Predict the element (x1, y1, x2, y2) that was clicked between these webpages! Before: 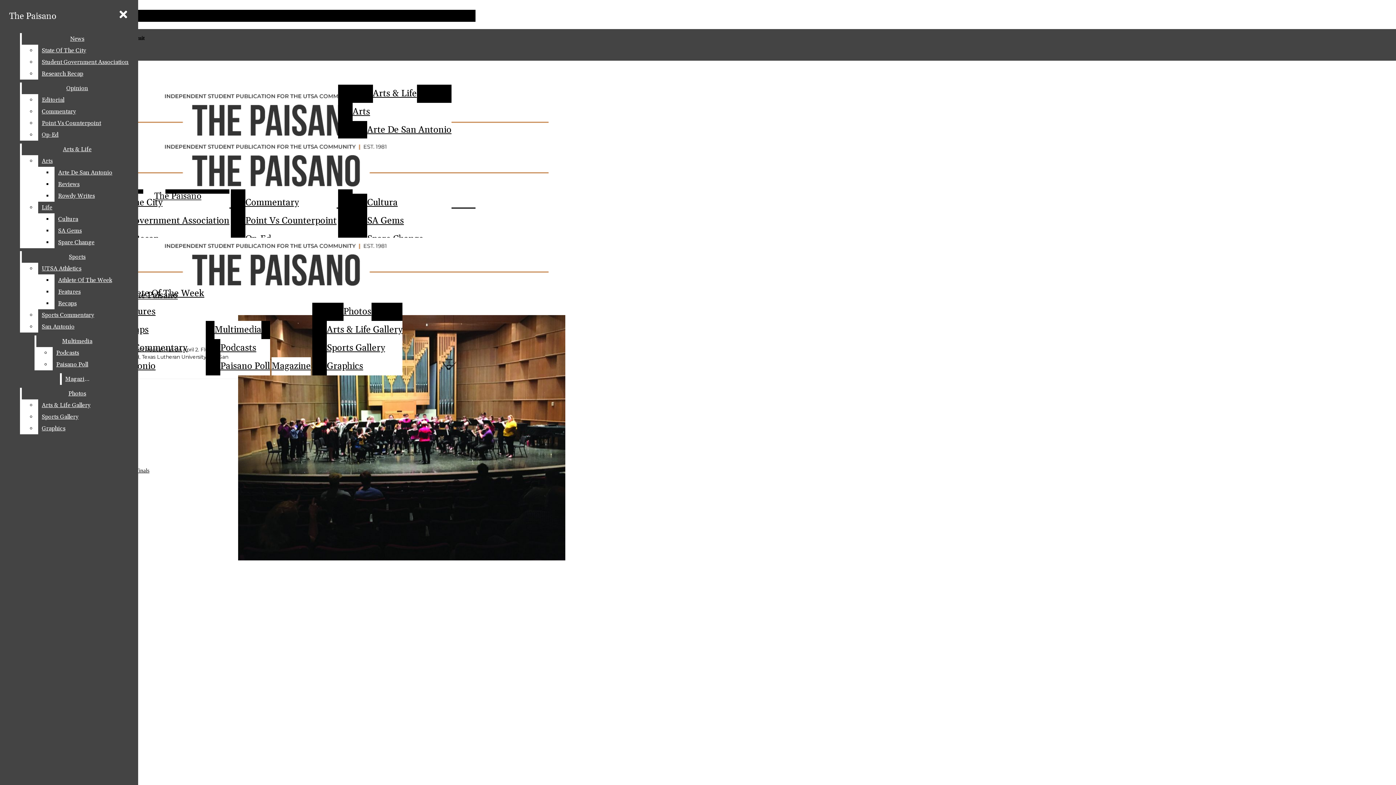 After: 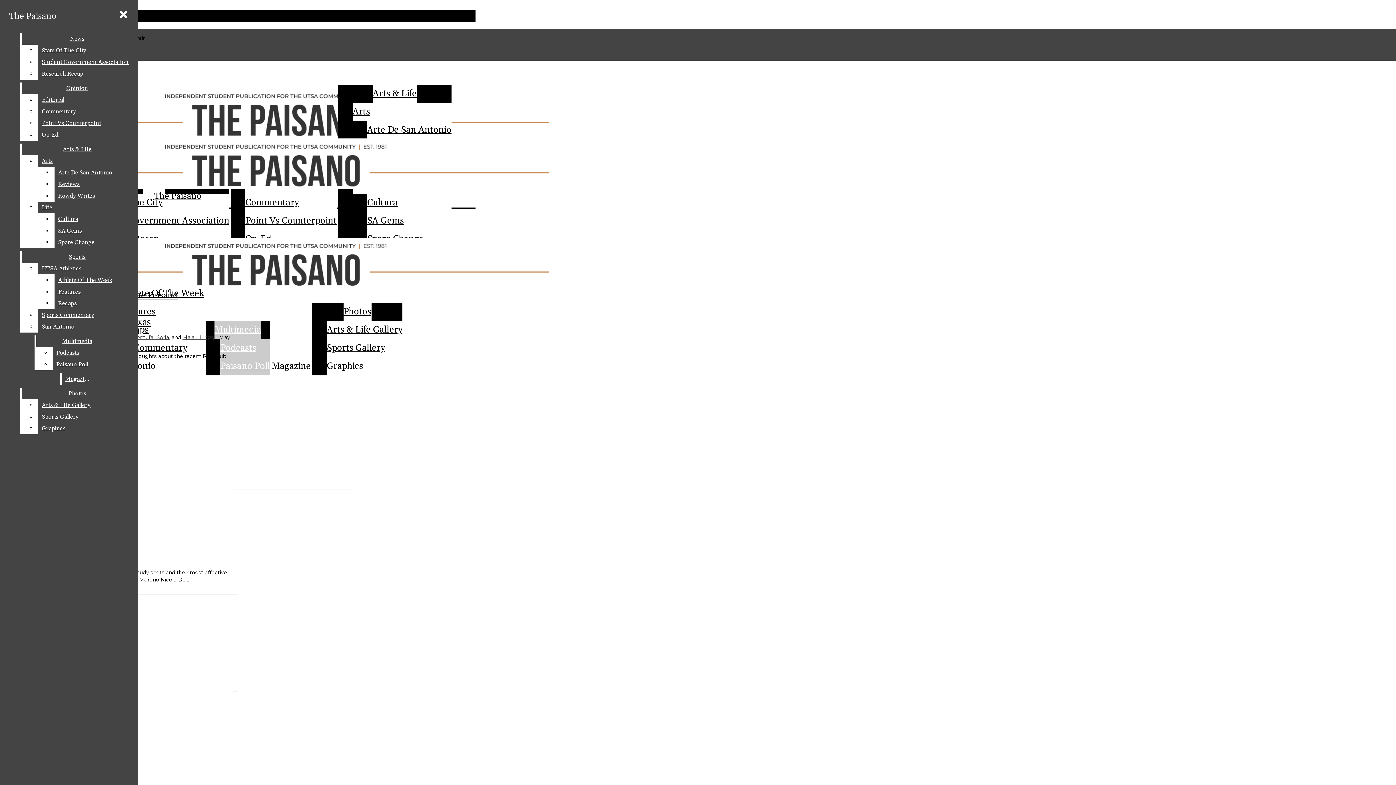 Action: label: Paisano Poll bbox: (220, 357, 270, 375)